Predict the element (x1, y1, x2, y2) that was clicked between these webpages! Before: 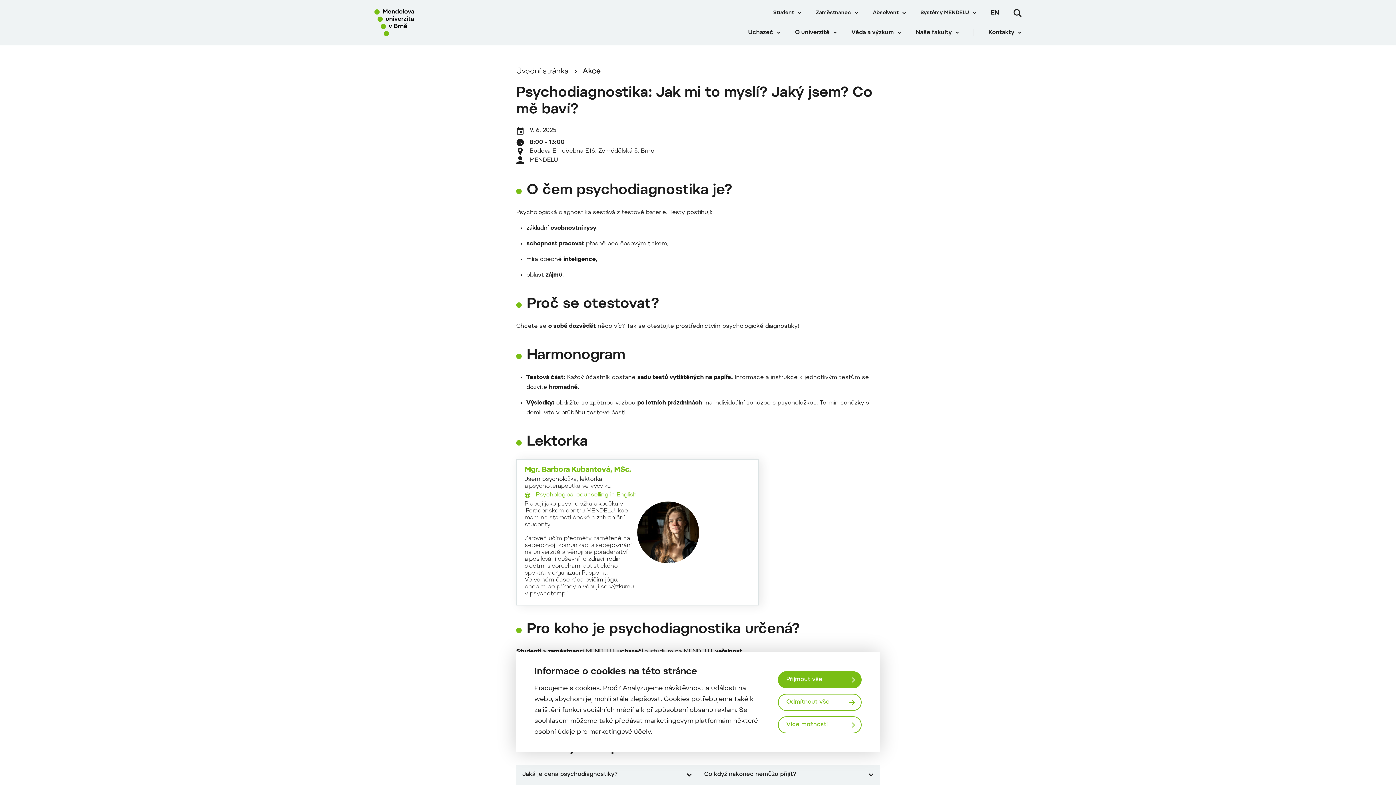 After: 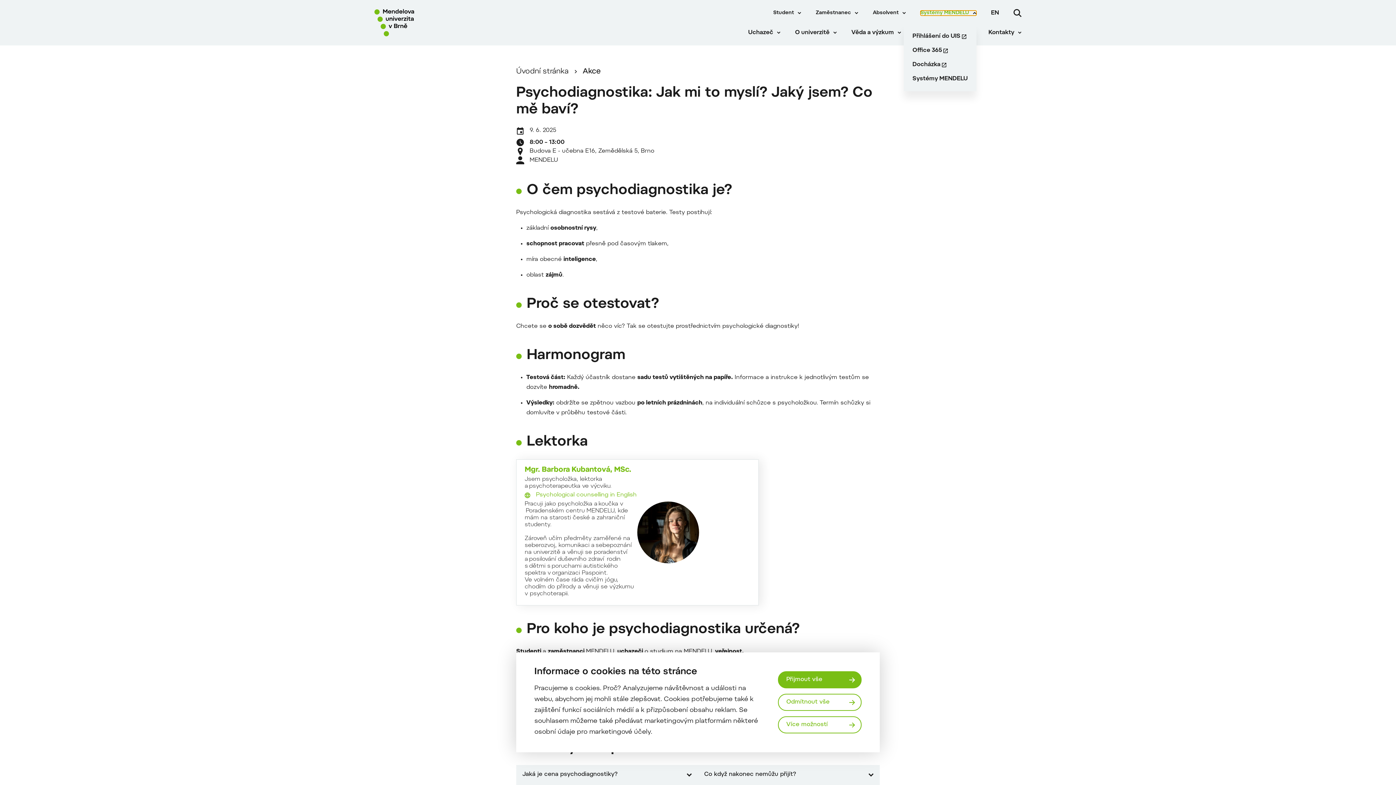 Action: bbox: (920, 10, 976, 15) label: Systémy MENDELU